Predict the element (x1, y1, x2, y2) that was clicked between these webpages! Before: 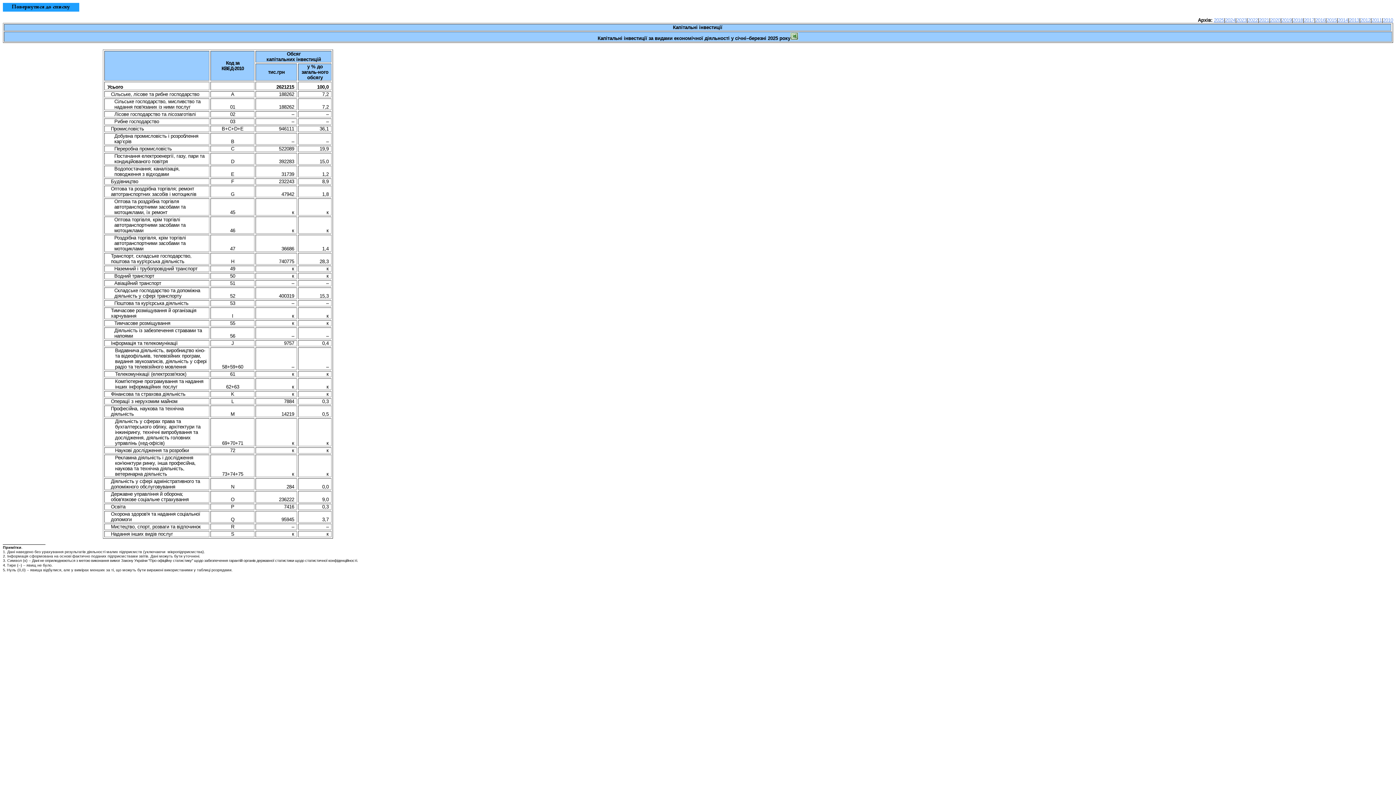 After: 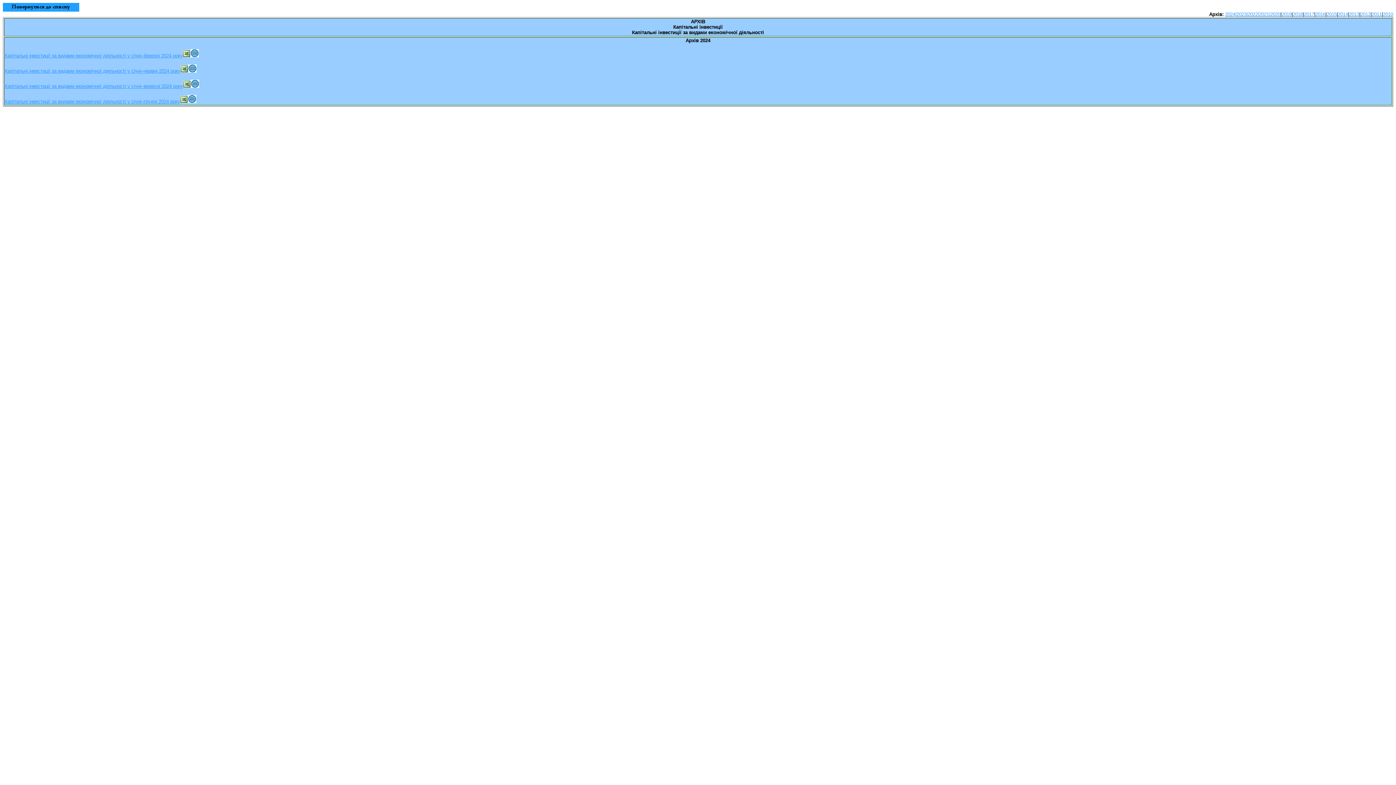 Action: bbox: (1225, 17, 1235, 22) label: 2024